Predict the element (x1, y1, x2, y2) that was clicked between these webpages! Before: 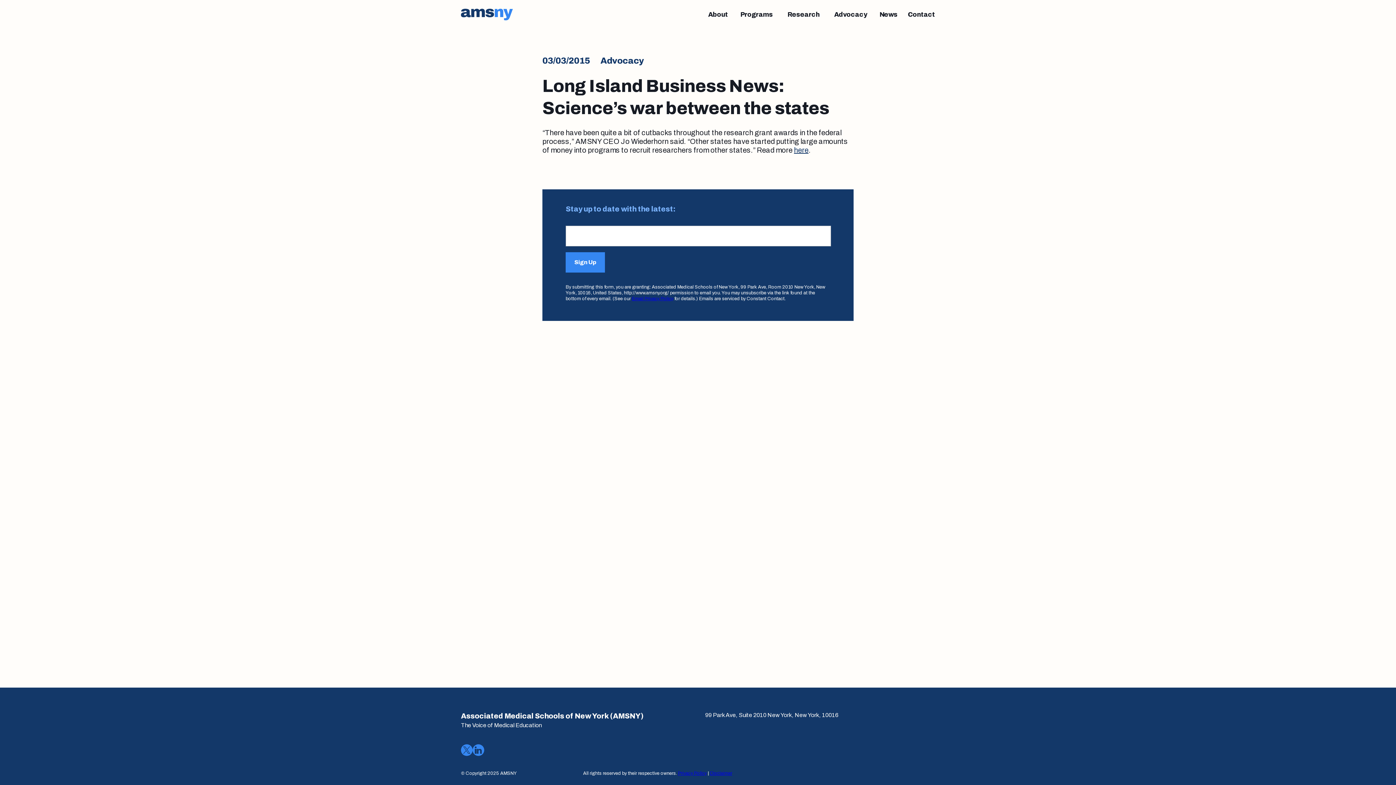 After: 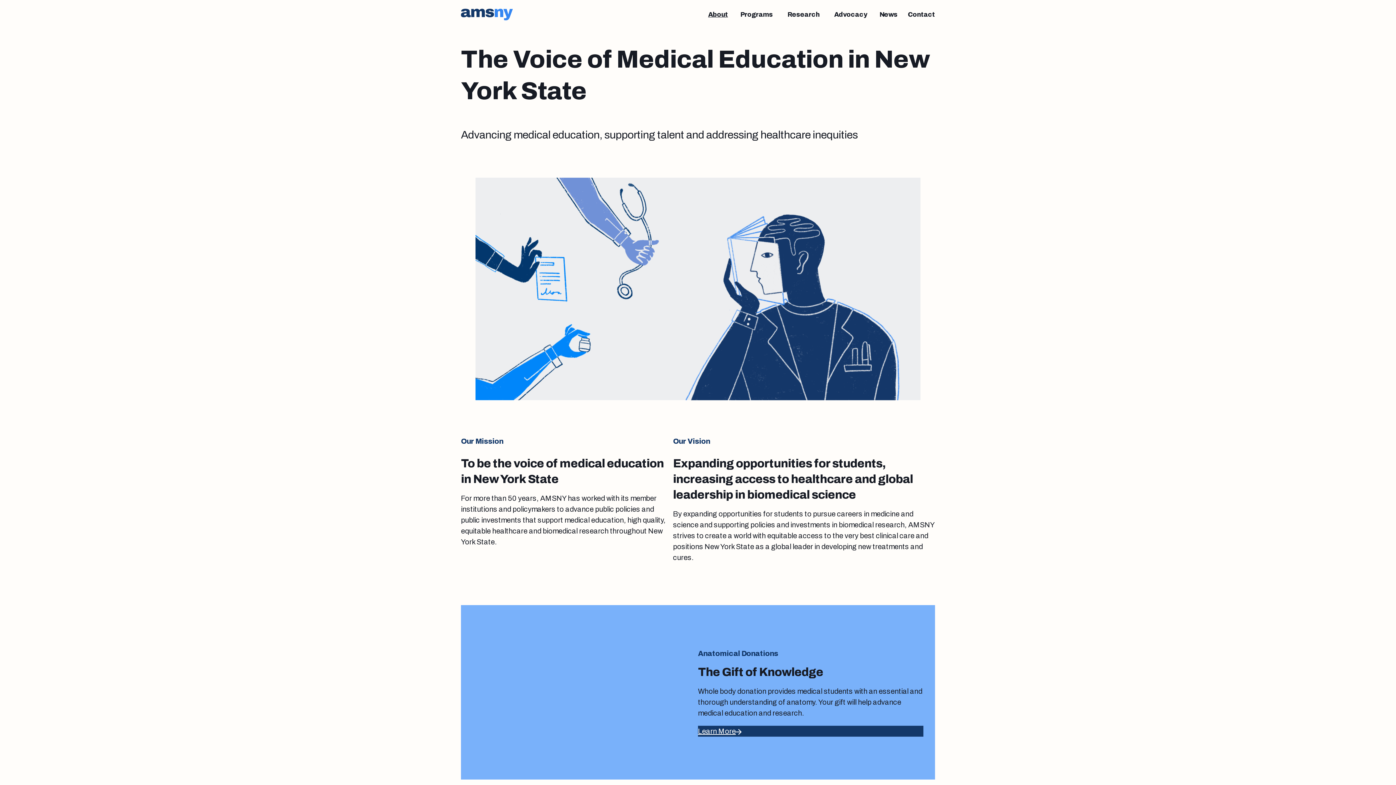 Action: label: About bbox: (708, 10, 728, 18)